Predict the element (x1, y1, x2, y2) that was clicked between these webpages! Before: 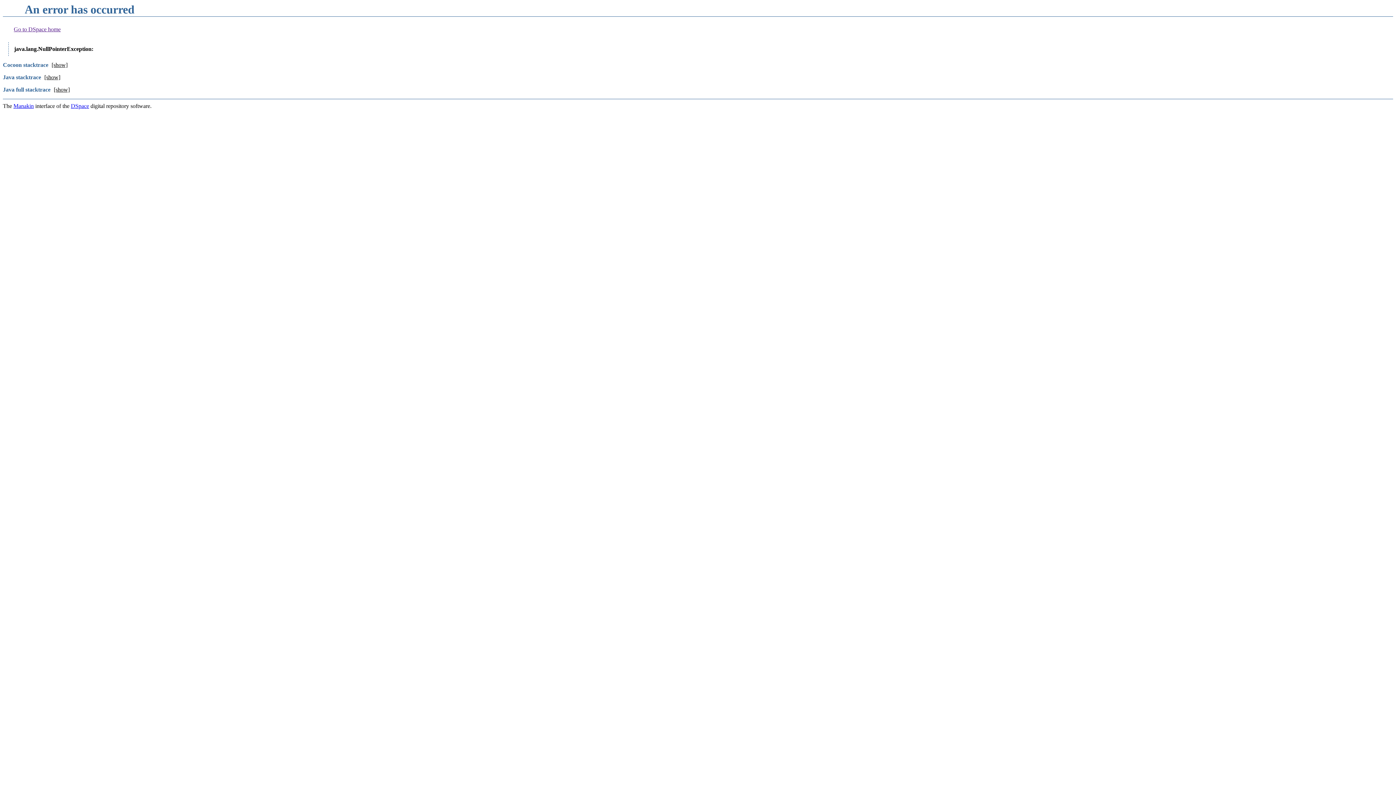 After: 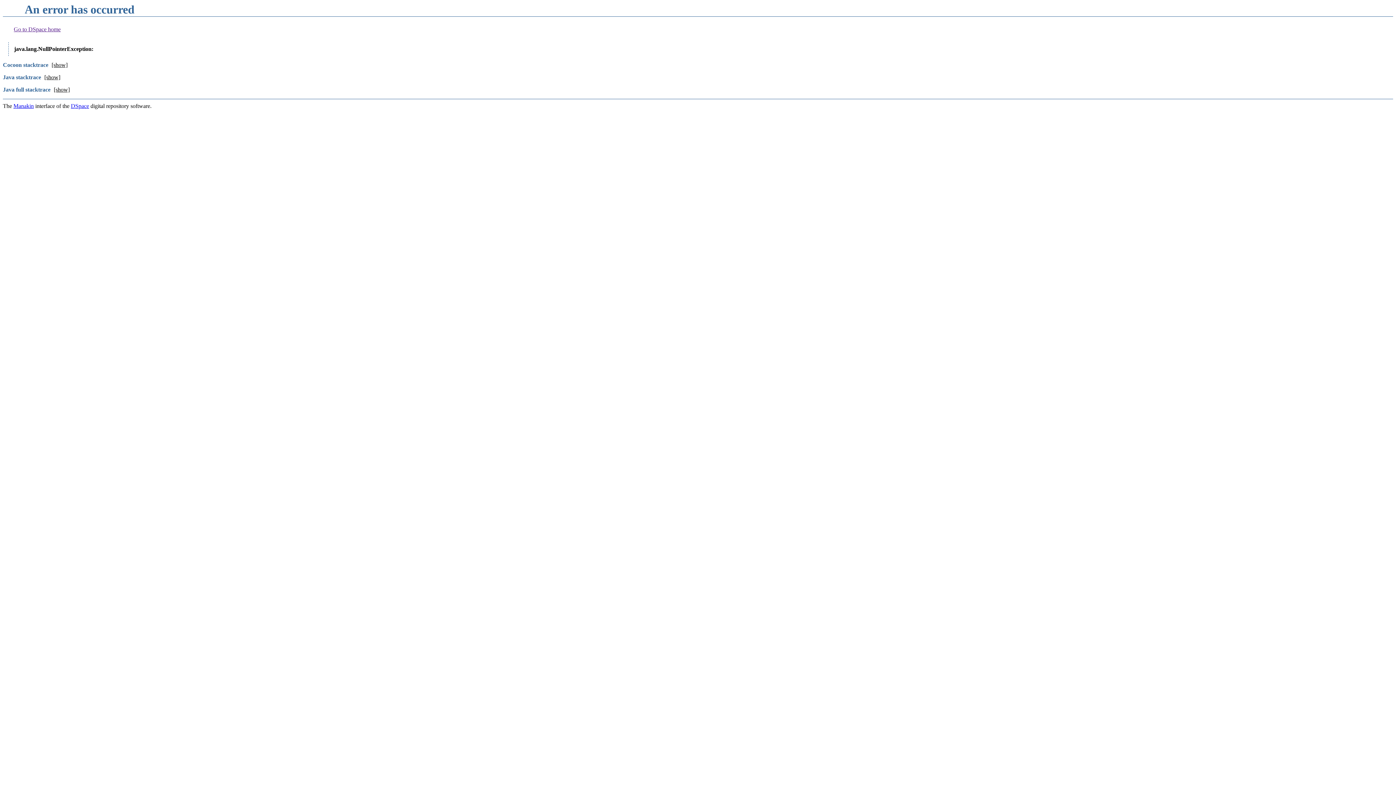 Action: label: Go to DSpace home bbox: (13, 26, 60, 32)